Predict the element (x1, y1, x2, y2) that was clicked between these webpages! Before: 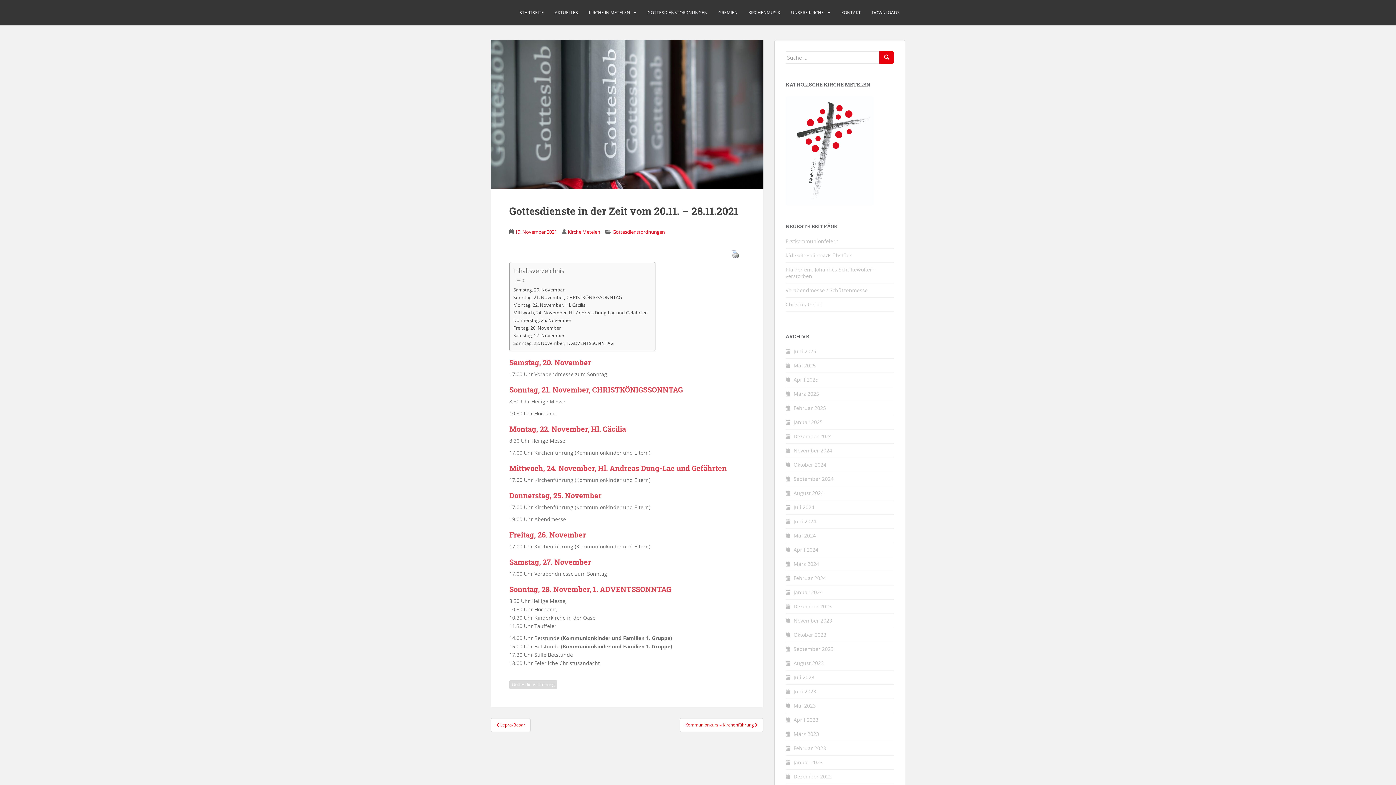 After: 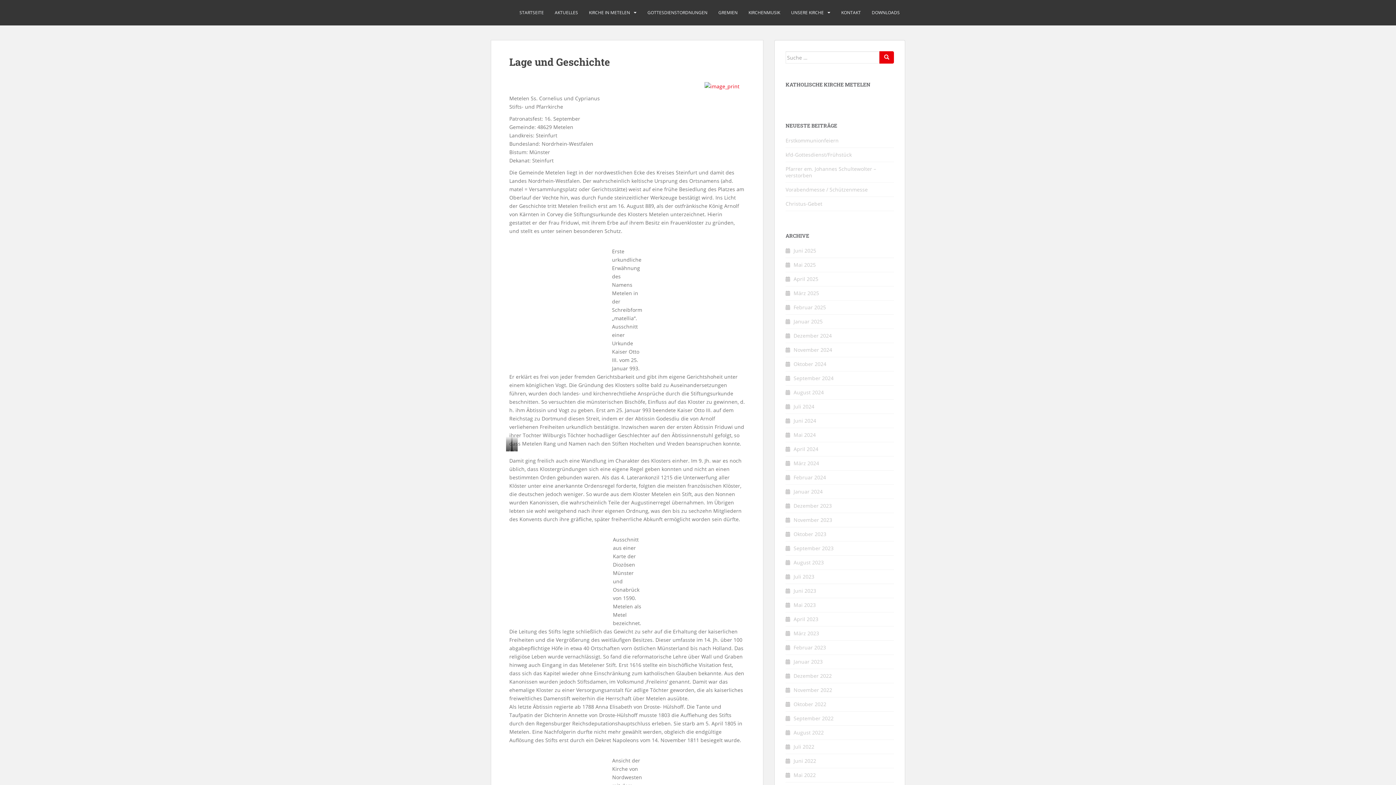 Action: label: UNSERE KIRCHE bbox: (791, 5, 824, 20)